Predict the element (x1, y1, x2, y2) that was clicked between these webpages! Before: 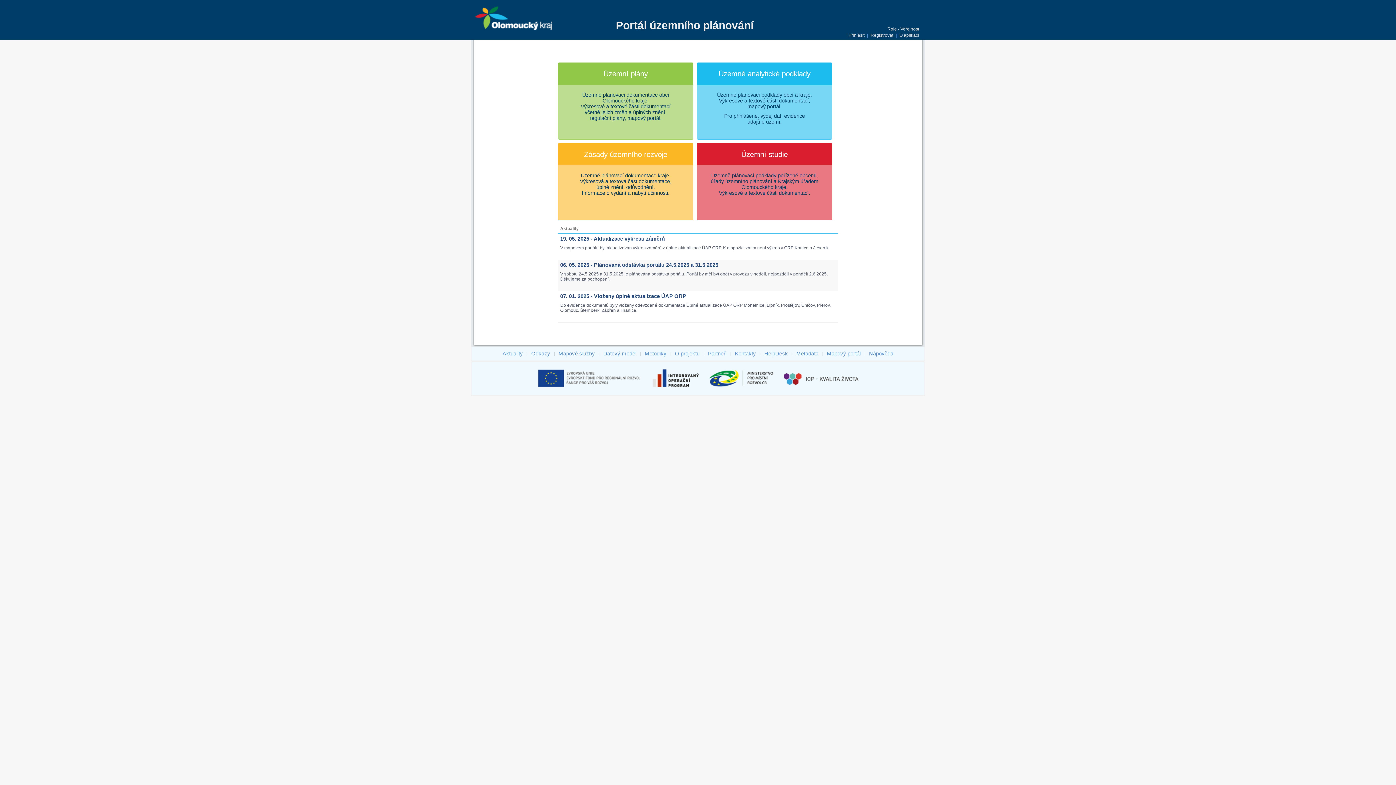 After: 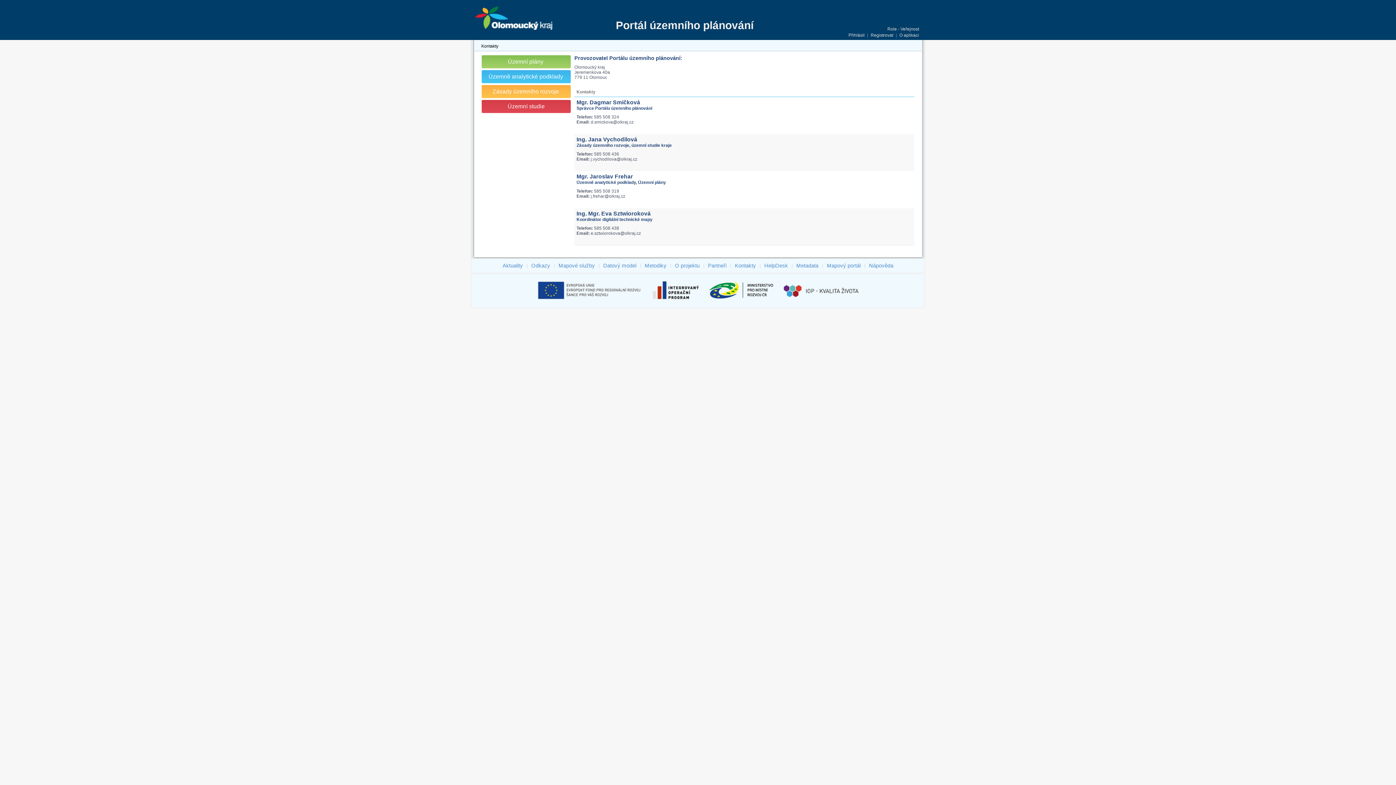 Action: bbox: (734, 349, 757, 357) label: Kontakty